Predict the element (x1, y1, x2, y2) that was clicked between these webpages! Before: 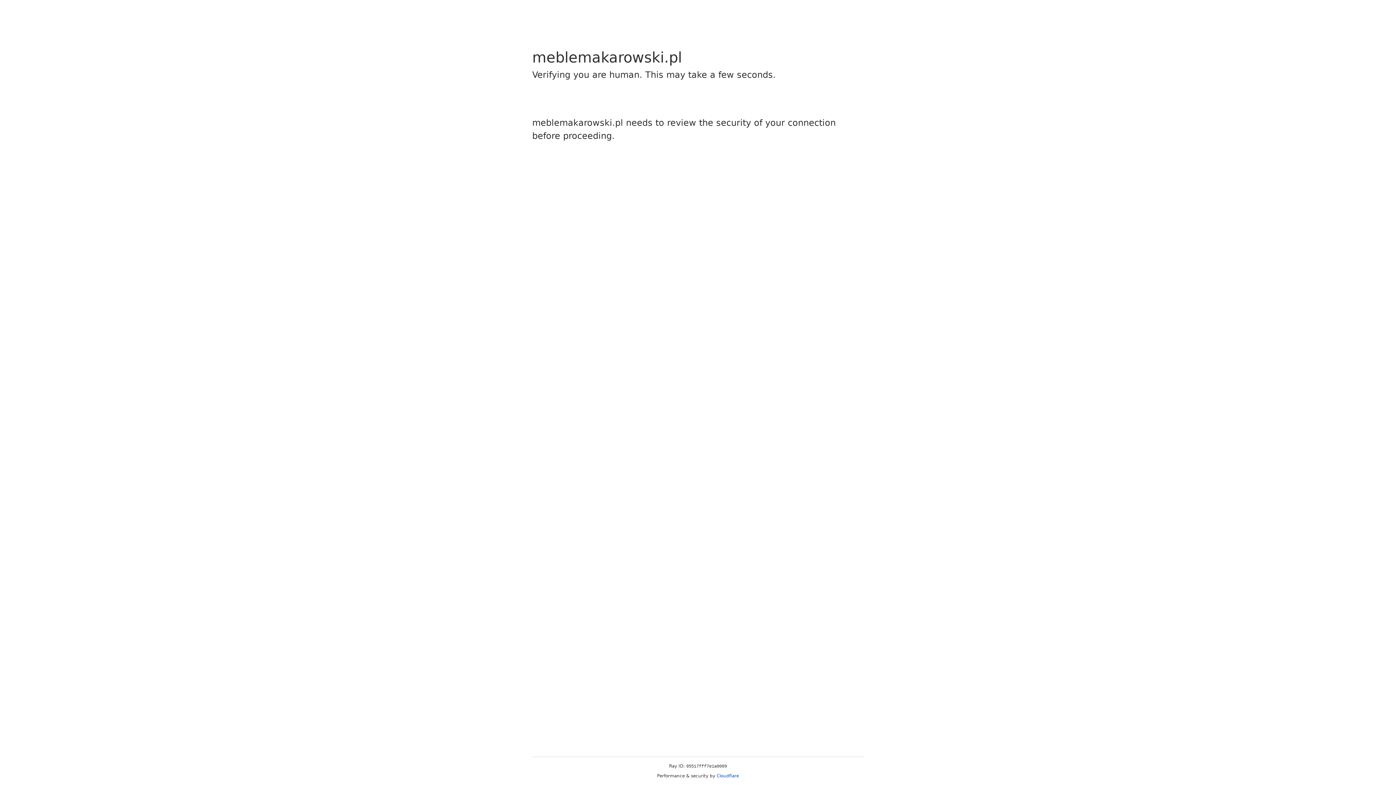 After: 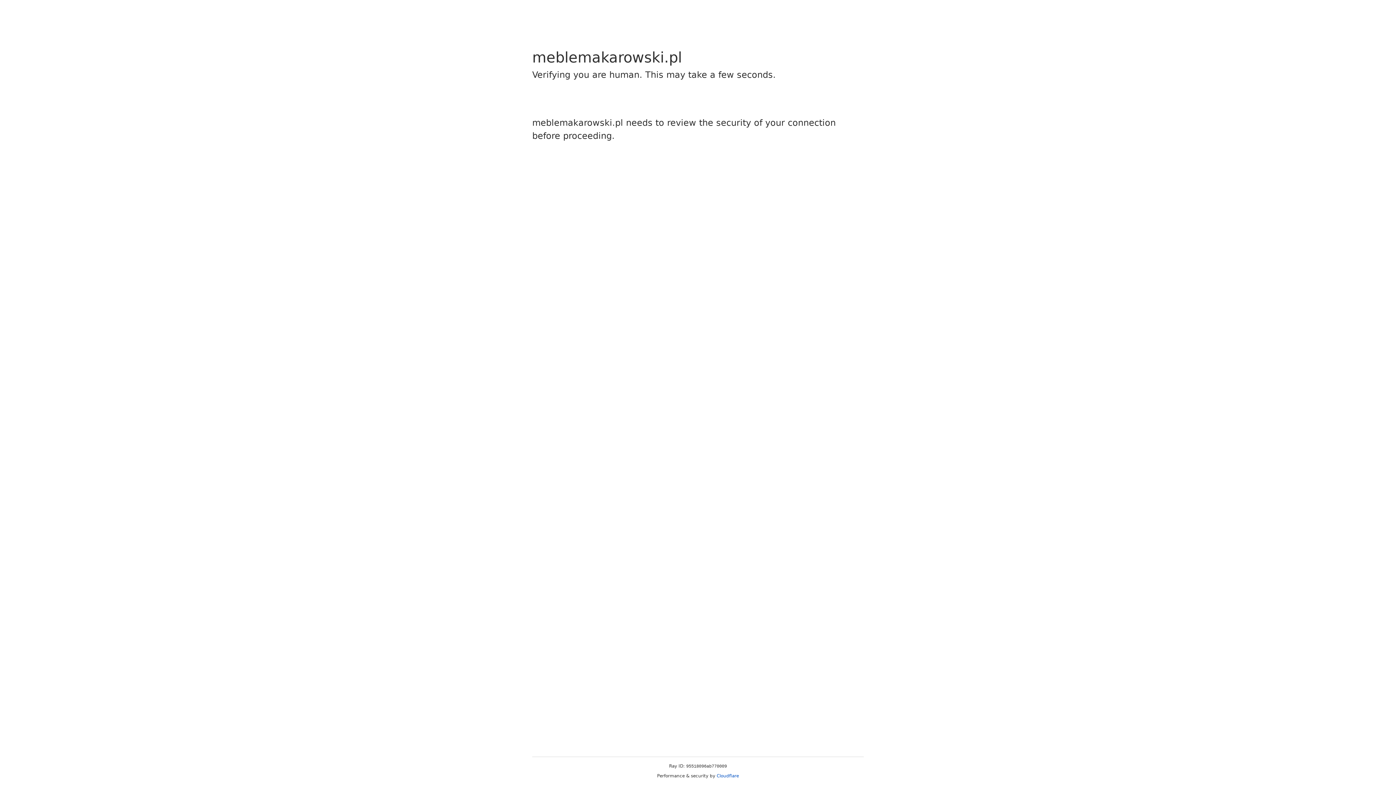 Action: label: Cloudflare bbox: (716, 773, 739, 778)